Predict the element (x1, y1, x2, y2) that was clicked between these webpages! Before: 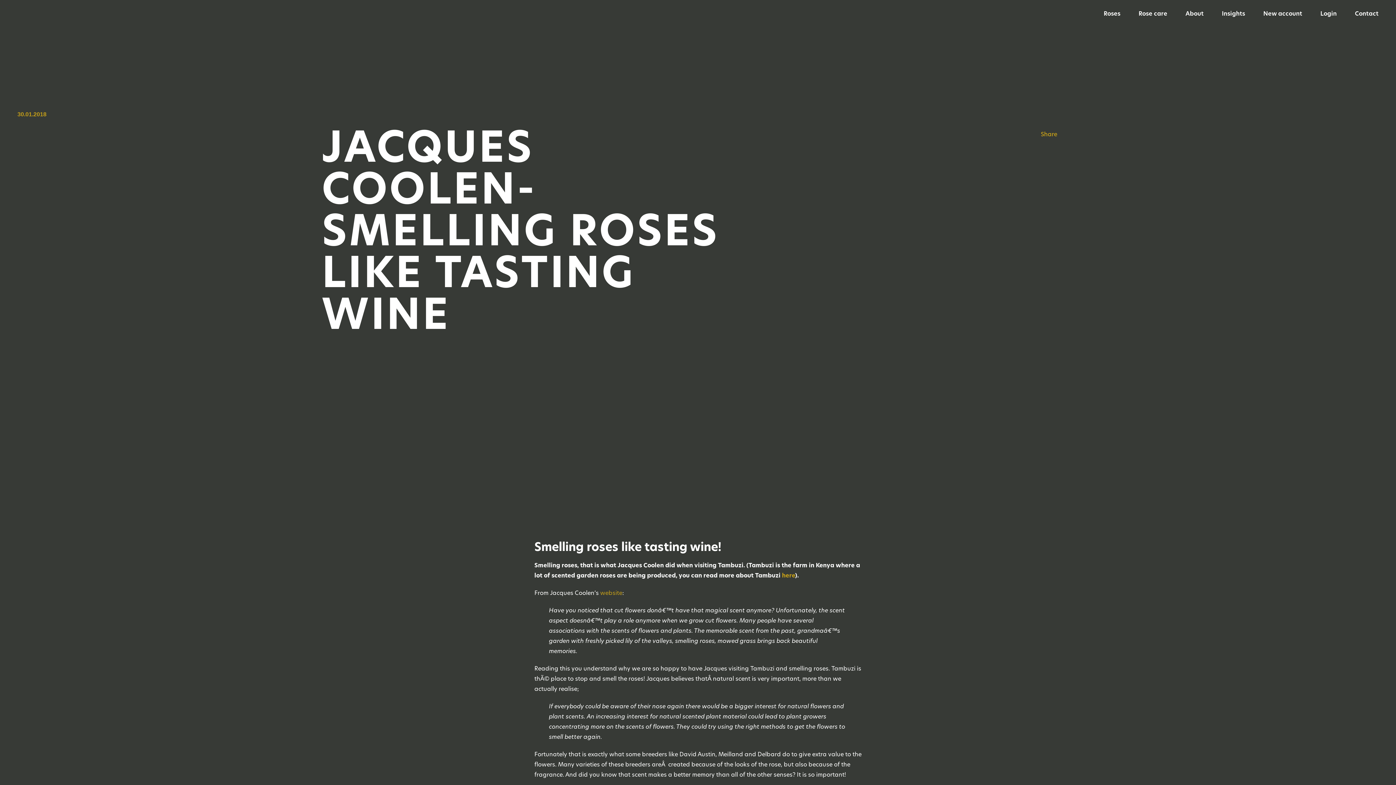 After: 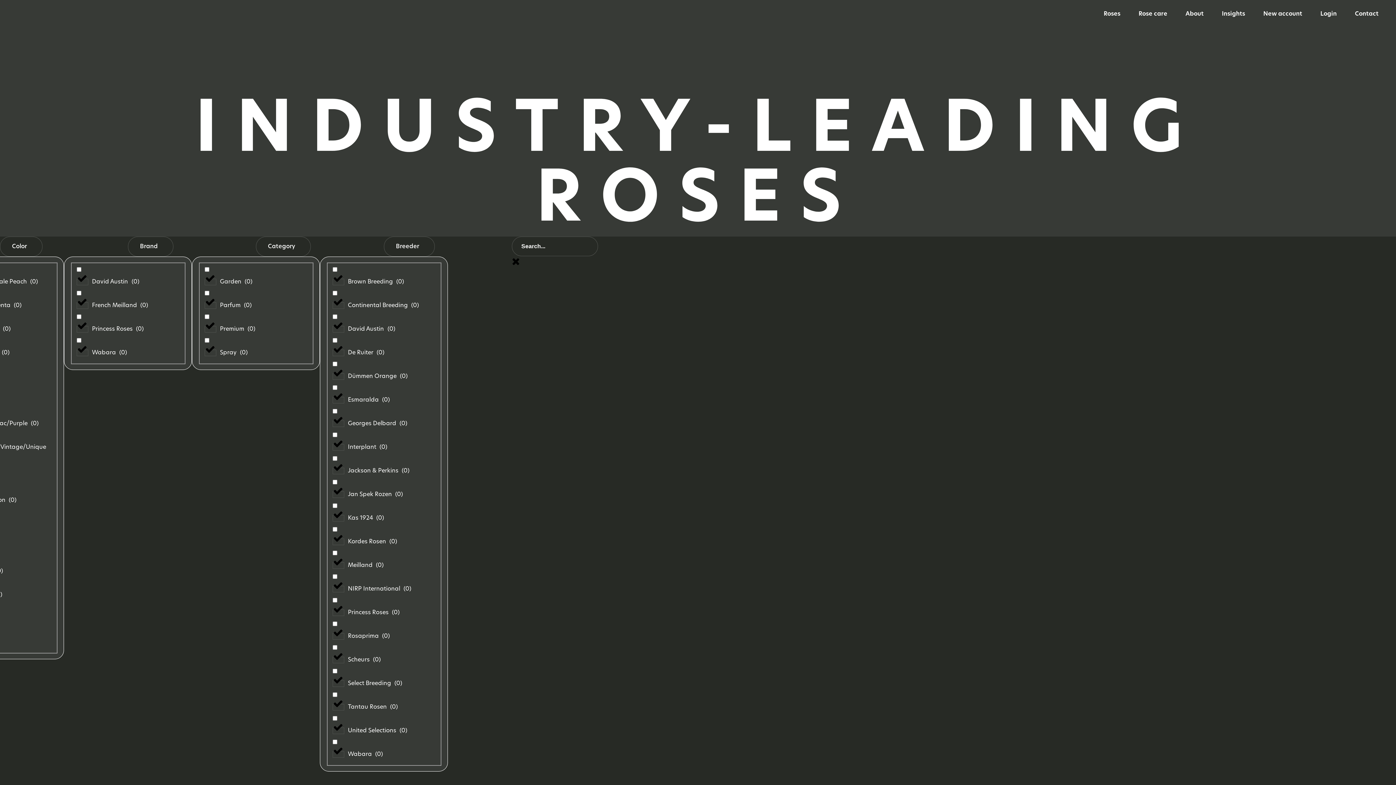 Action: bbox: (1104, 5, 1120, 22) label: Roses